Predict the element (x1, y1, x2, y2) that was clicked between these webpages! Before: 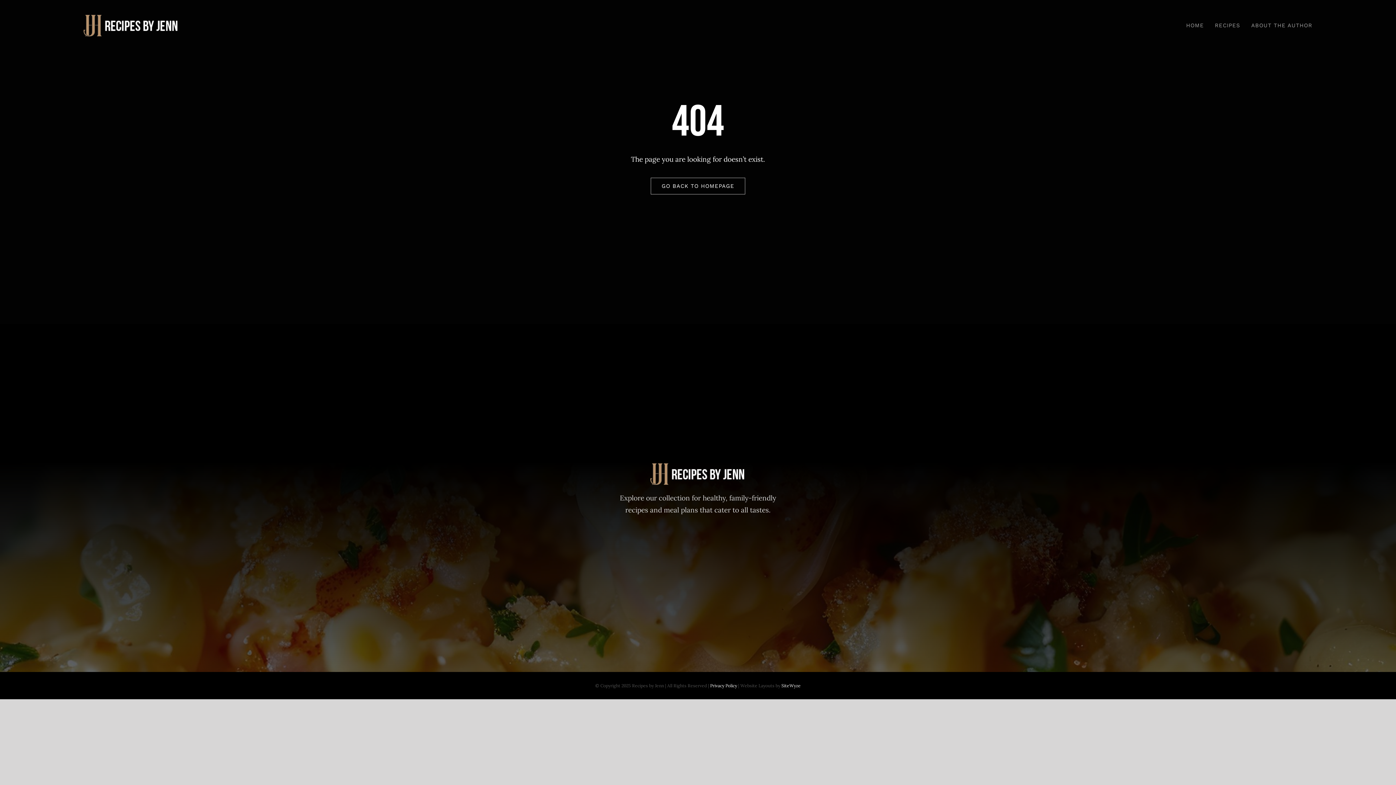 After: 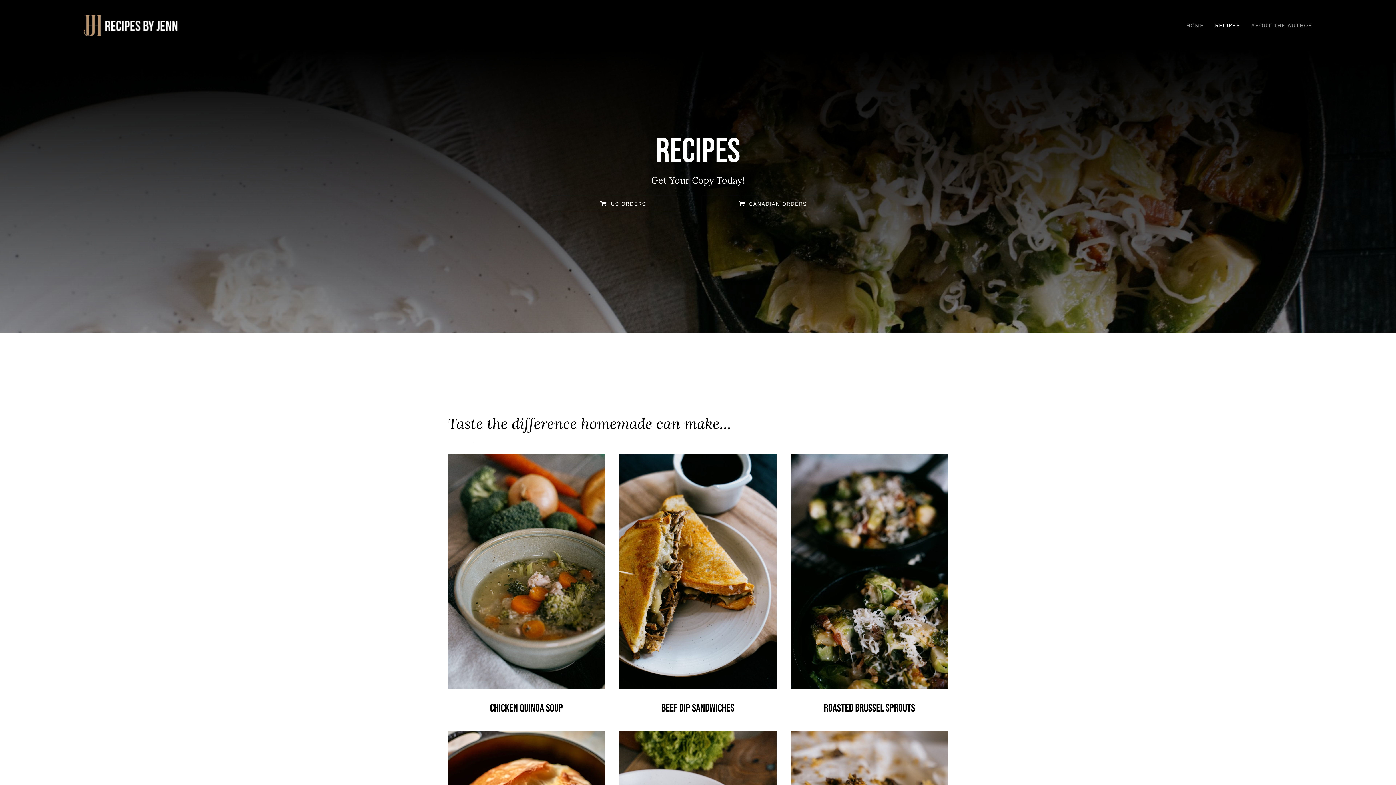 Action: bbox: (1215, 14, 1240, 36) label: RECIPES